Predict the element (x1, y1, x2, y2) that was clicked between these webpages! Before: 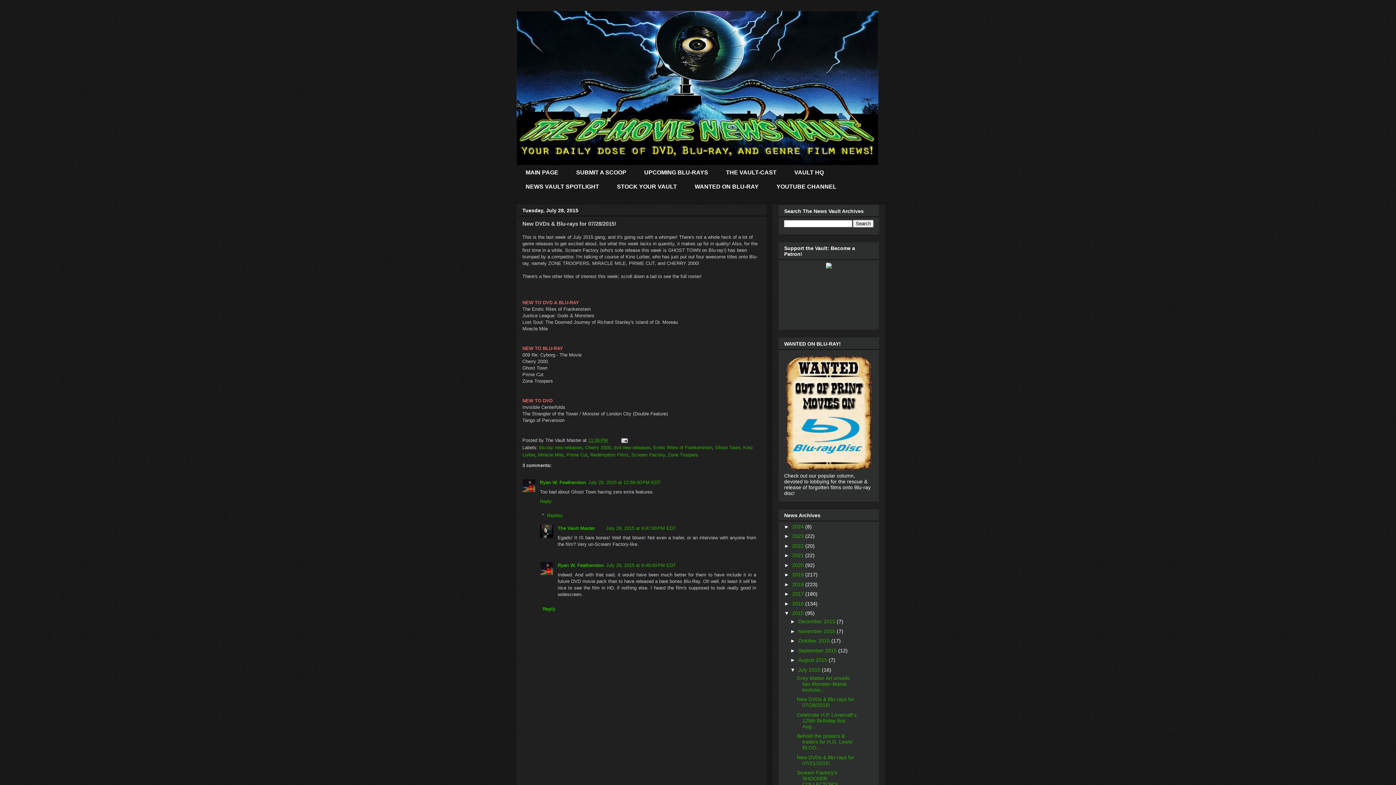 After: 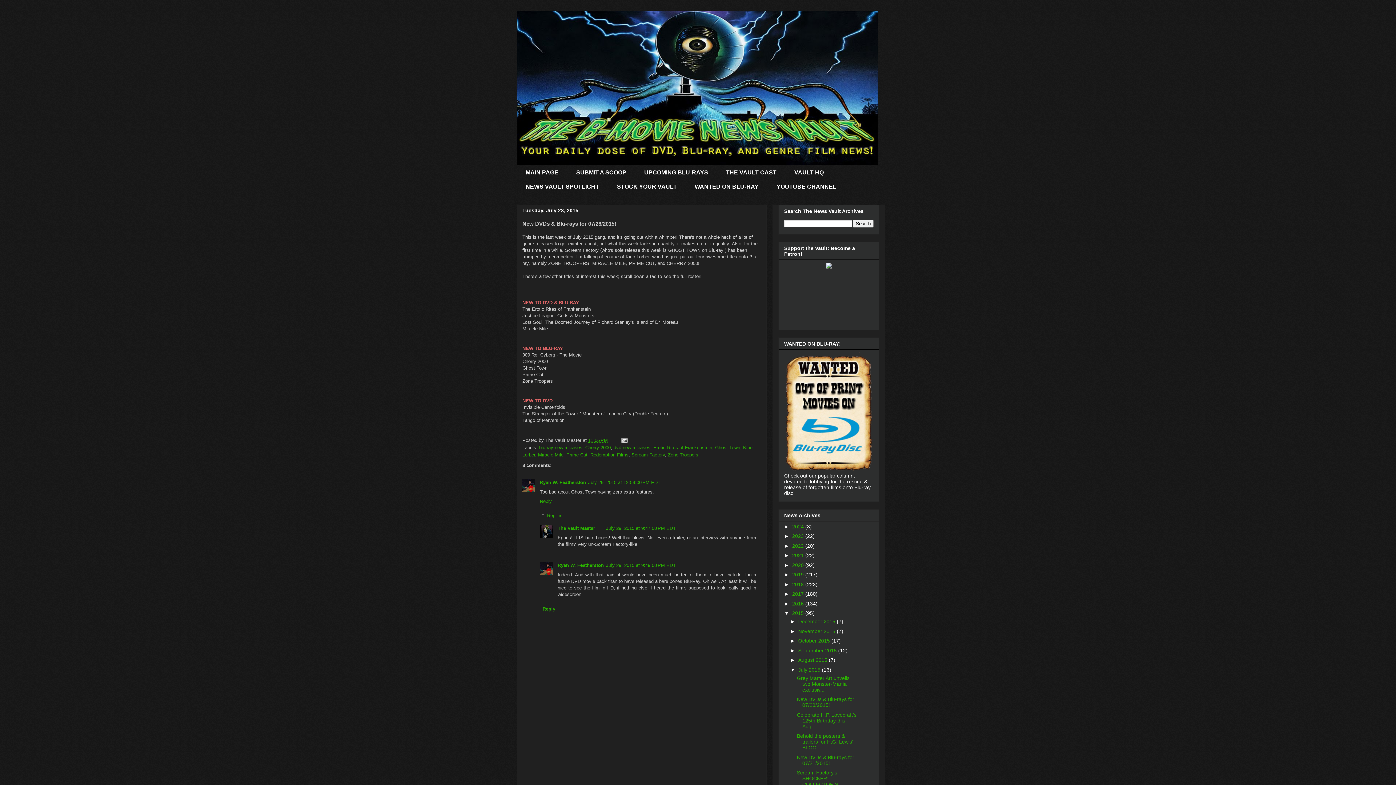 Action: label: 11:06 PM bbox: (588, 437, 608, 443)